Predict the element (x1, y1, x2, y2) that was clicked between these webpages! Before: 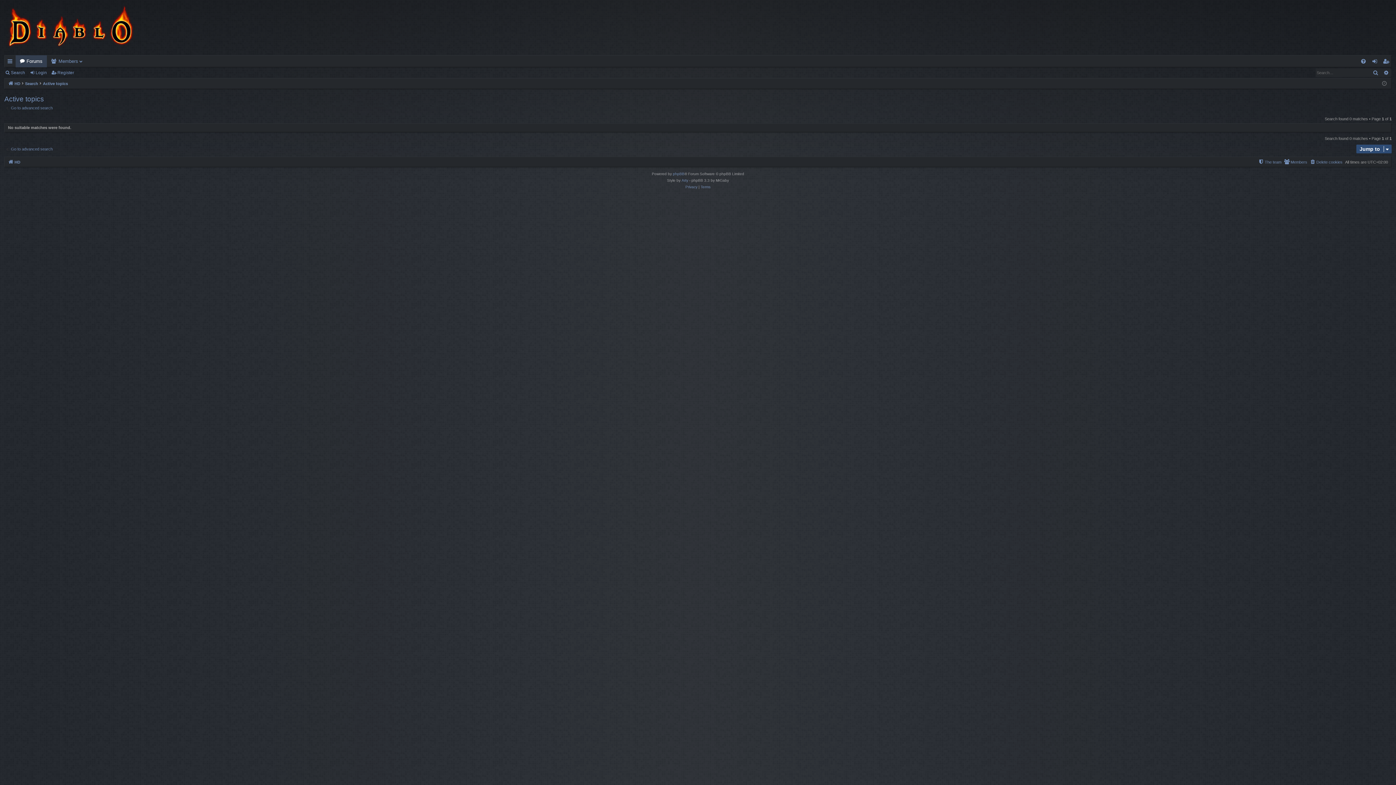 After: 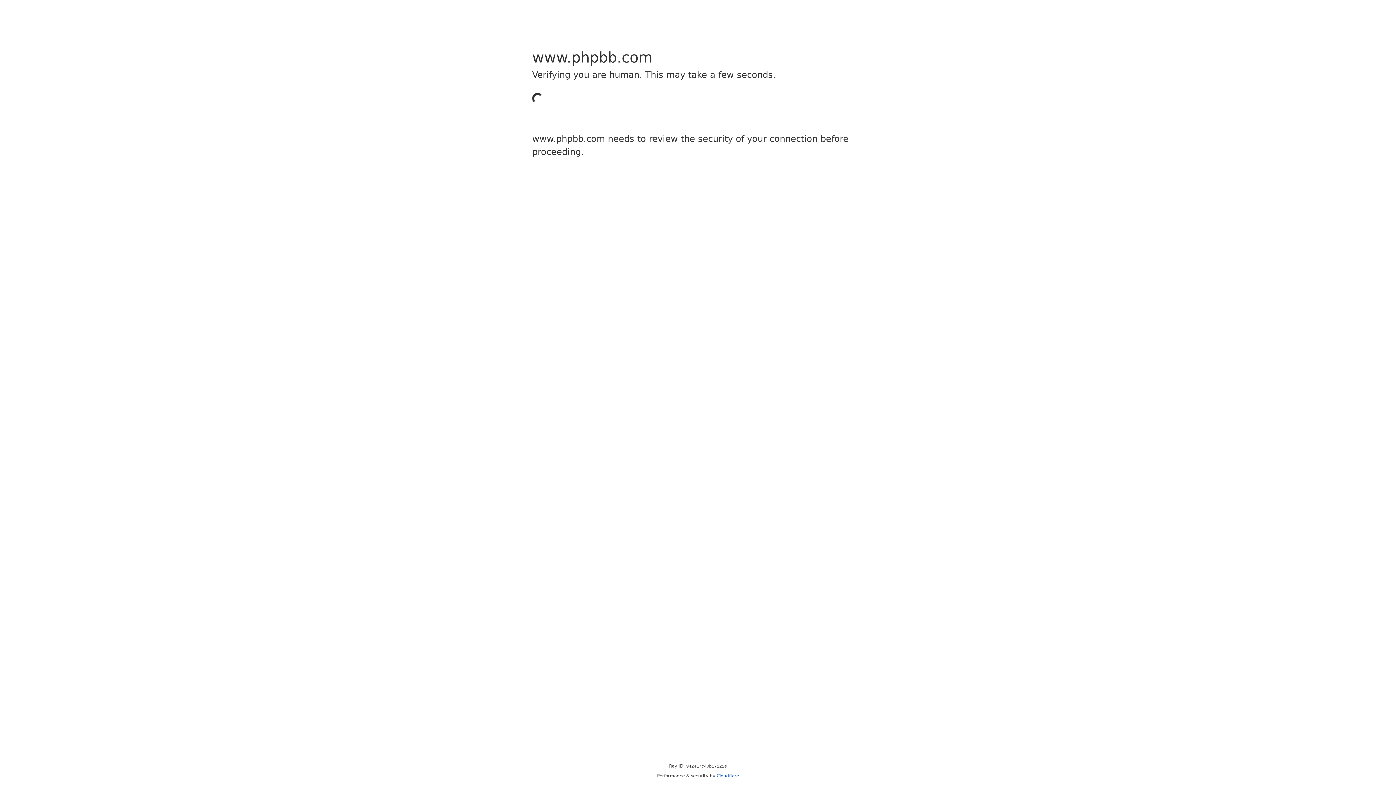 Action: label: phpBB bbox: (673, 170, 684, 177)